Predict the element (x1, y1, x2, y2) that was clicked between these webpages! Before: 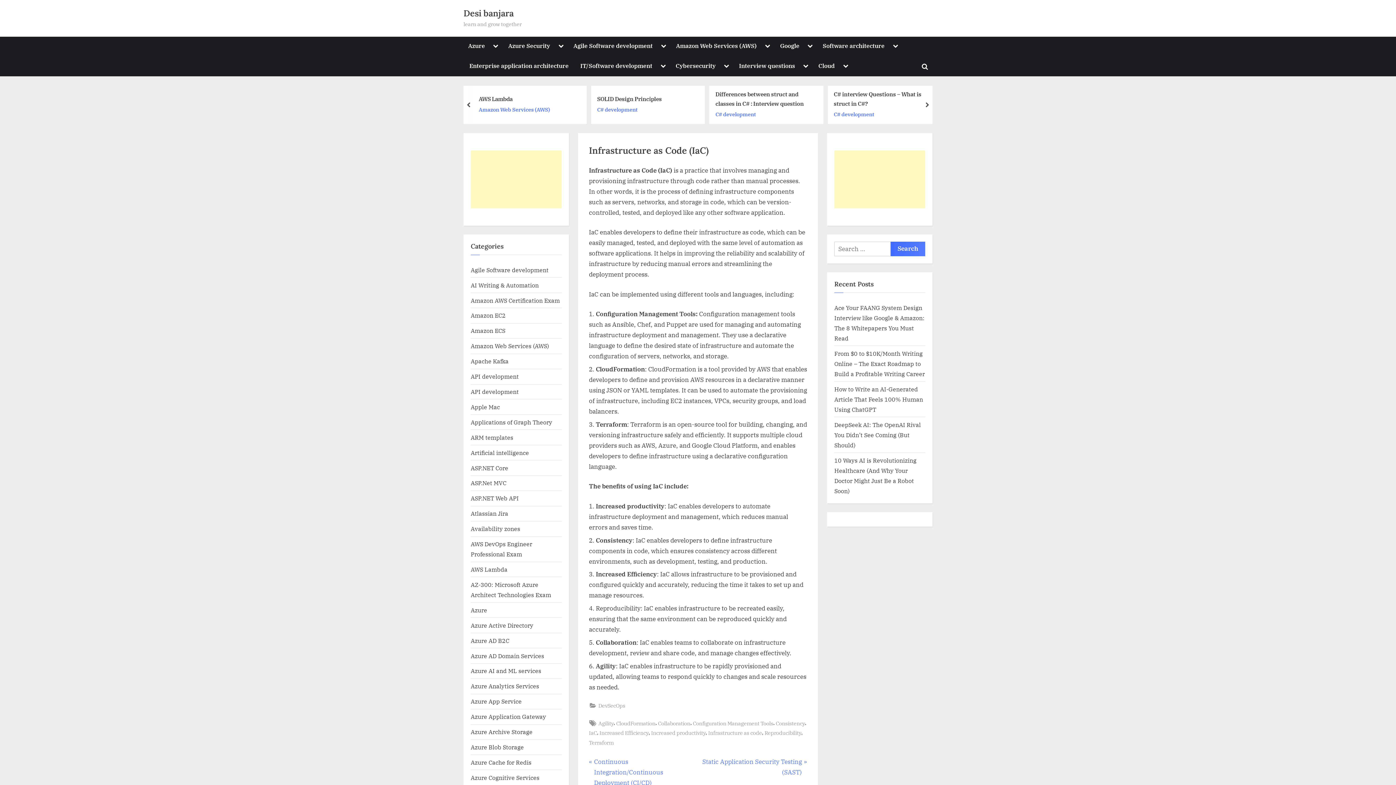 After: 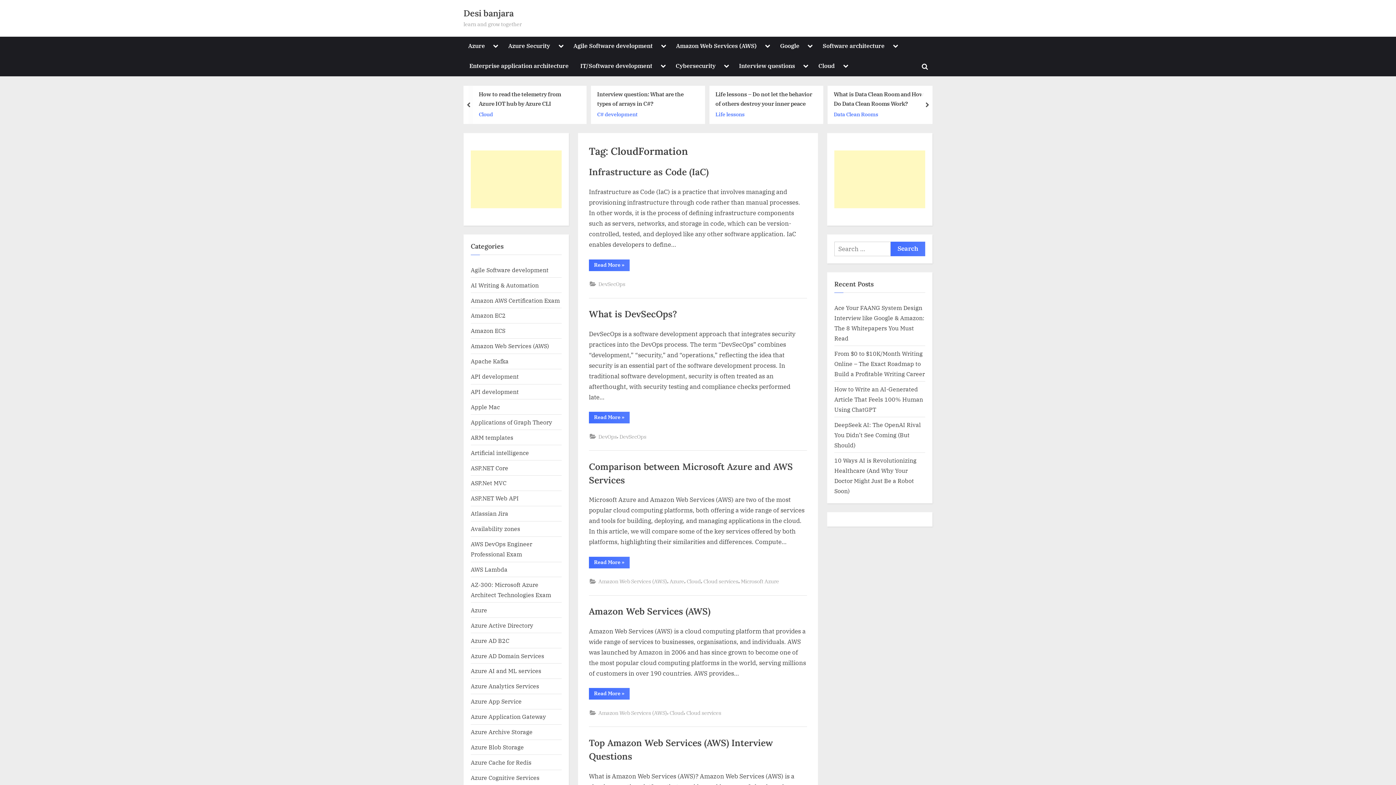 Action: bbox: (616, 719, 655, 728) label: CloudFormation